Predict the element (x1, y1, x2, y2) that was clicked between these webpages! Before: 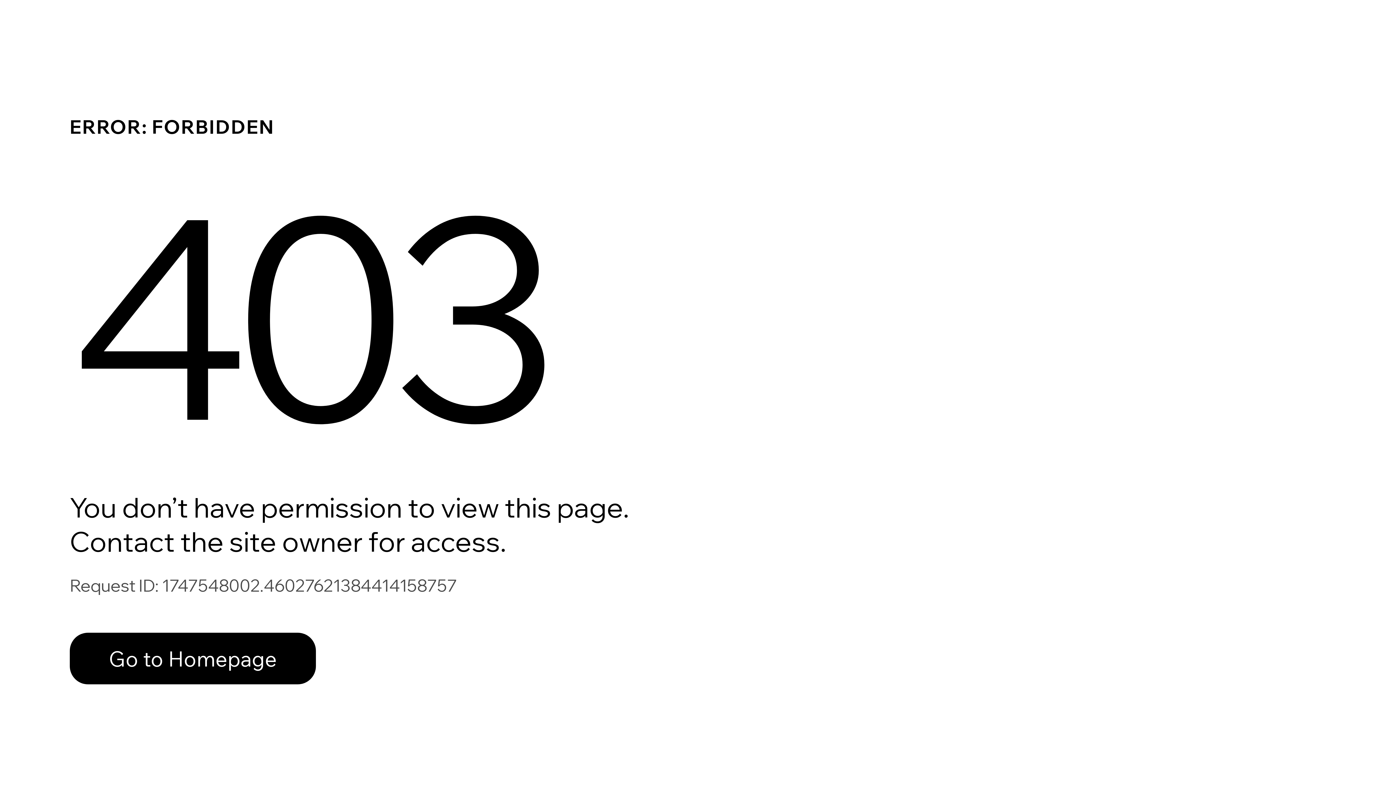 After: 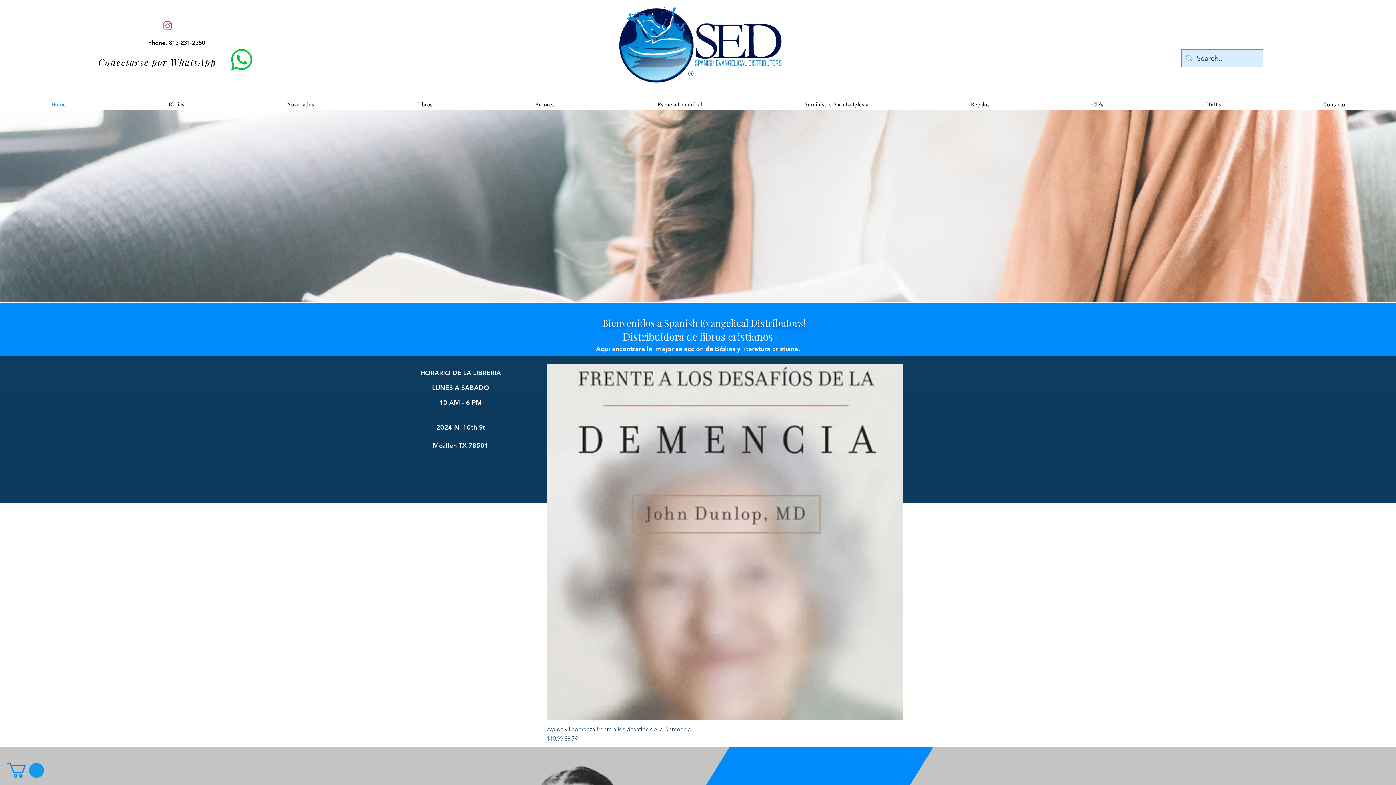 Action: bbox: (69, 617, 768, 694) label: Go to Homepage